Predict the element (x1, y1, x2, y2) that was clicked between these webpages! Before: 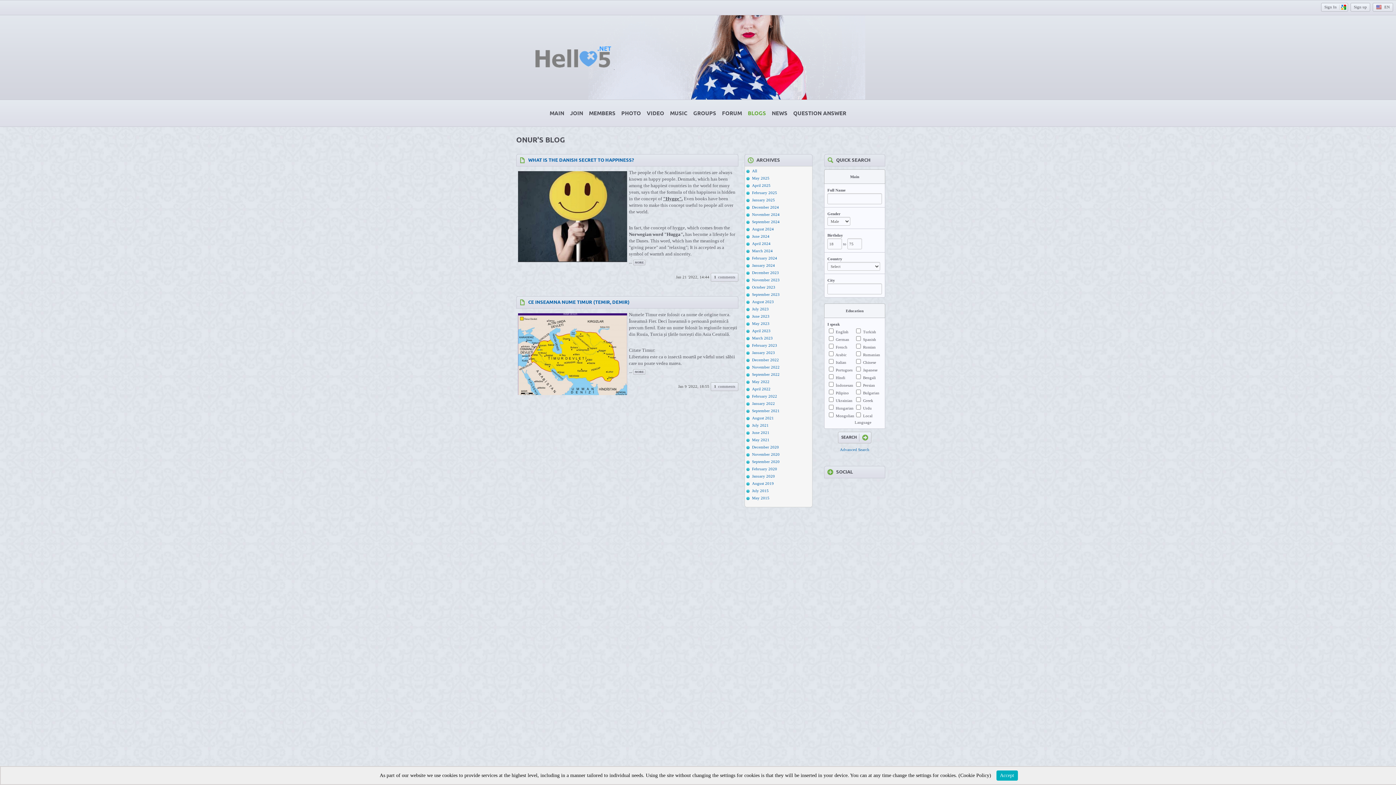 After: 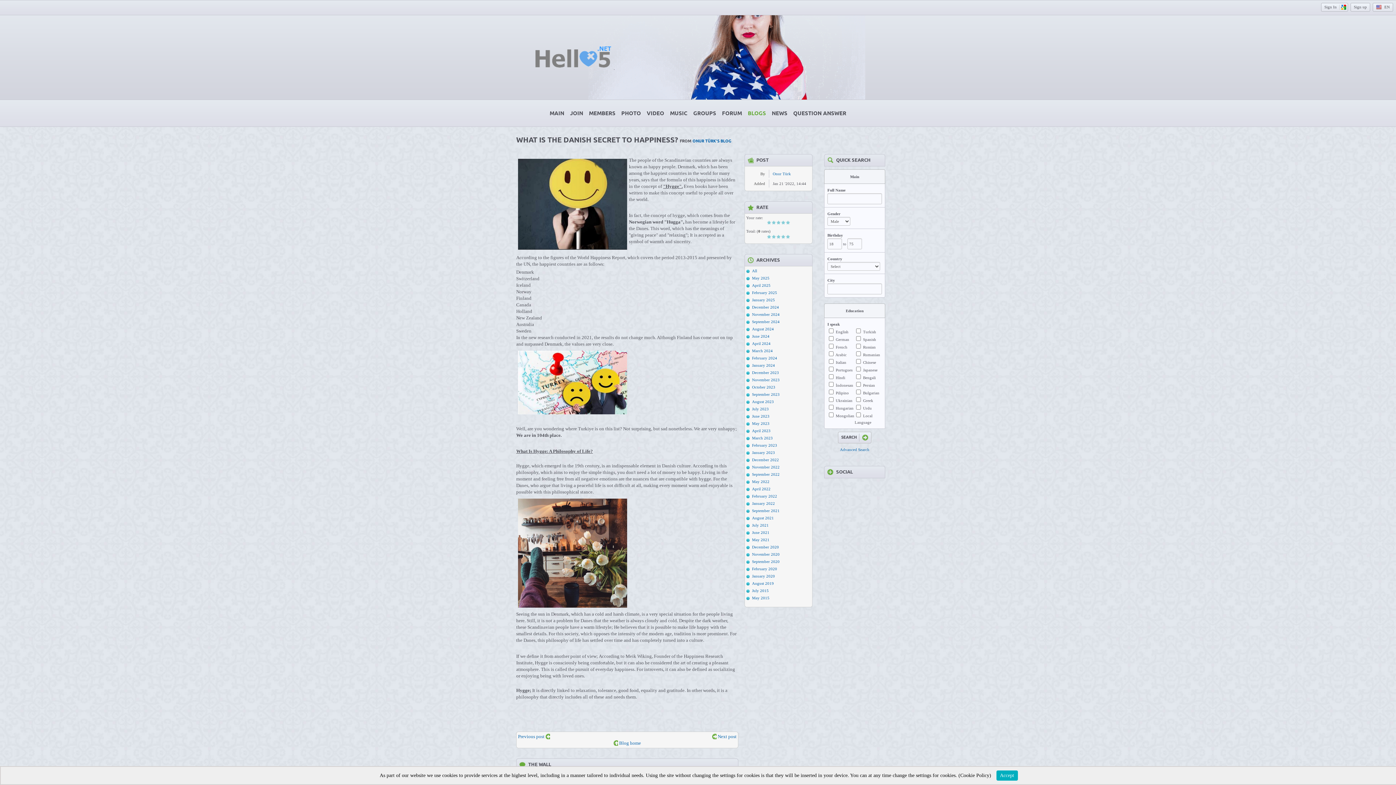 Action: label: ⁣WHAT IS THE DANISH SECRET TO HAPPINESS? bbox: (528, 157, 634, 163)